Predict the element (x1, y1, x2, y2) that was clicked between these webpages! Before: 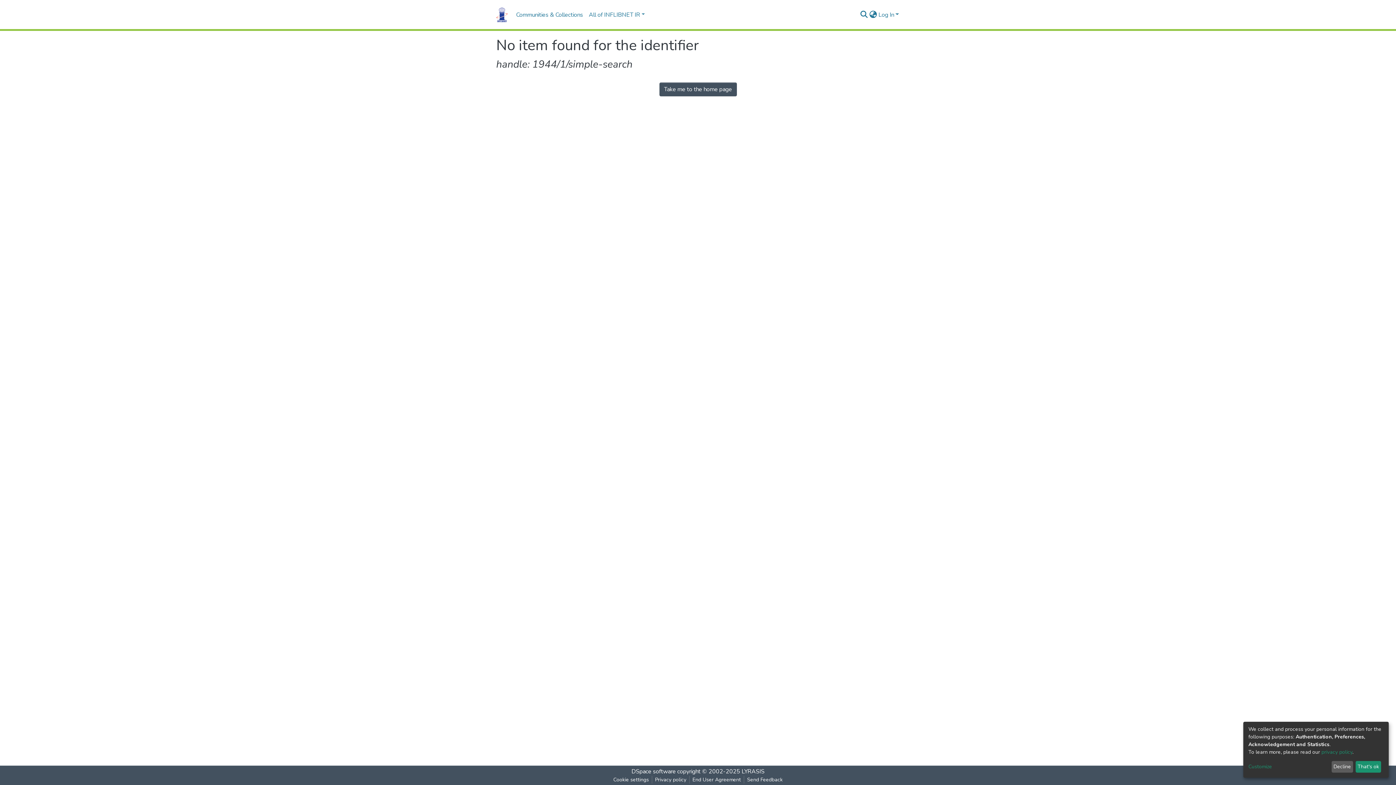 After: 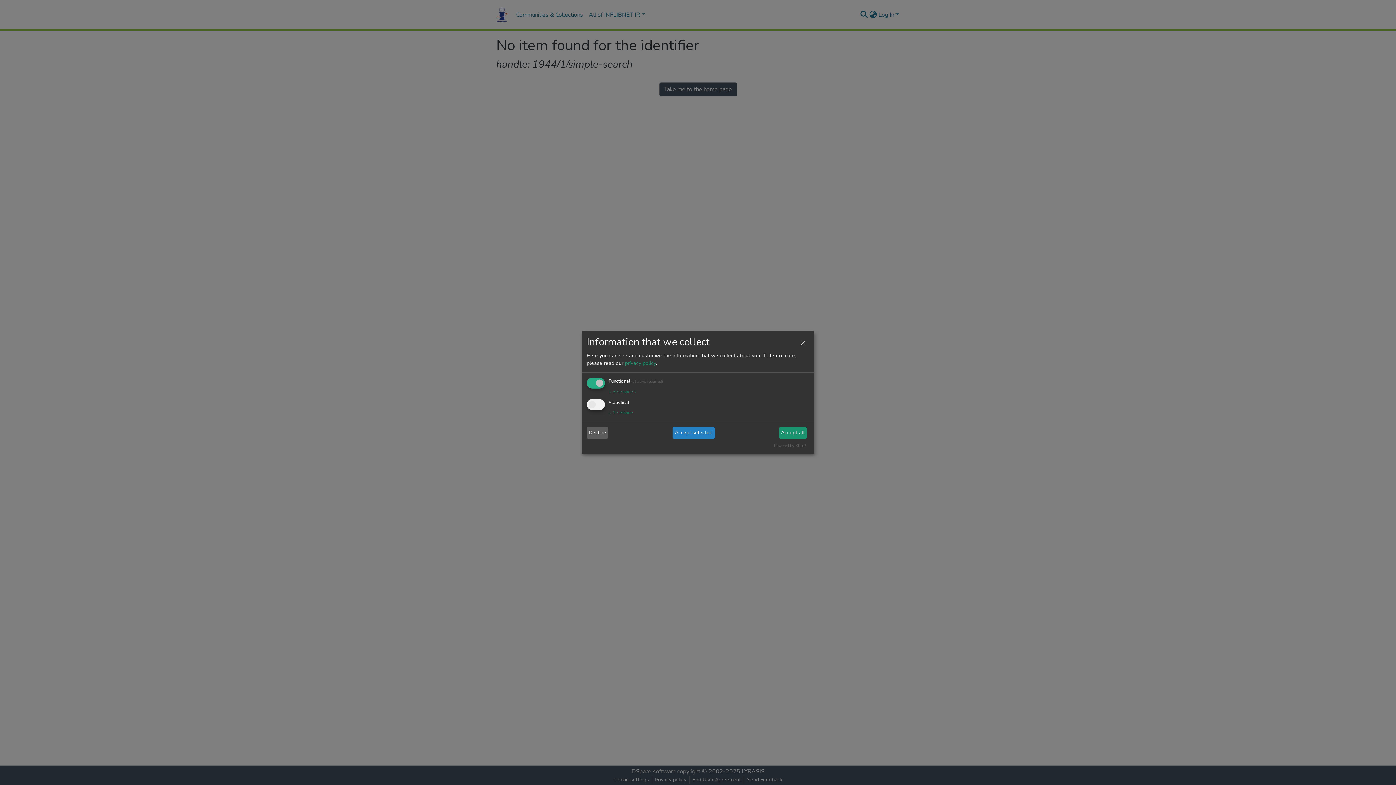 Action: label: Customize bbox: (1248, 763, 1329, 771)